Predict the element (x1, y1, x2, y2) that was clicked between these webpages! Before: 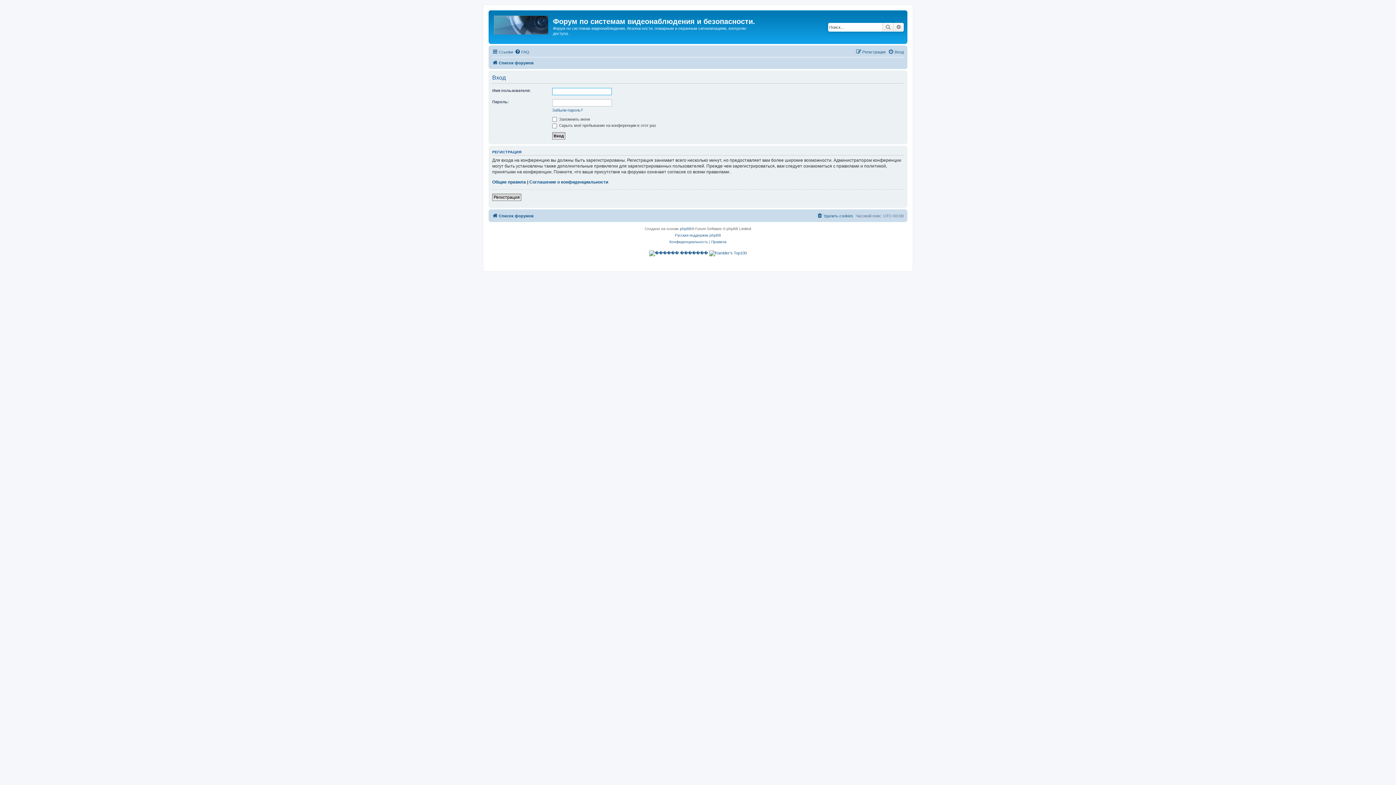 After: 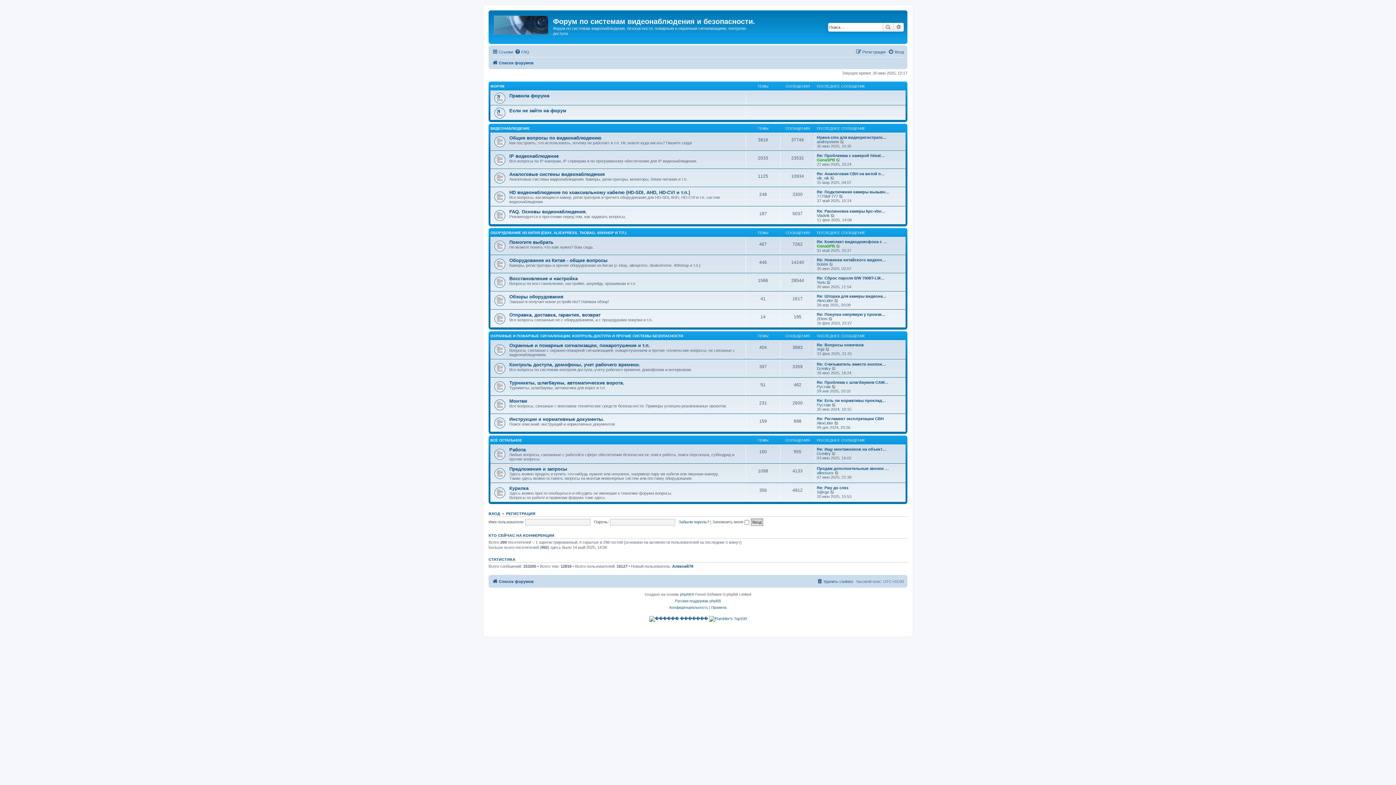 Action: bbox: (492, 211, 533, 220) label: Список форумов